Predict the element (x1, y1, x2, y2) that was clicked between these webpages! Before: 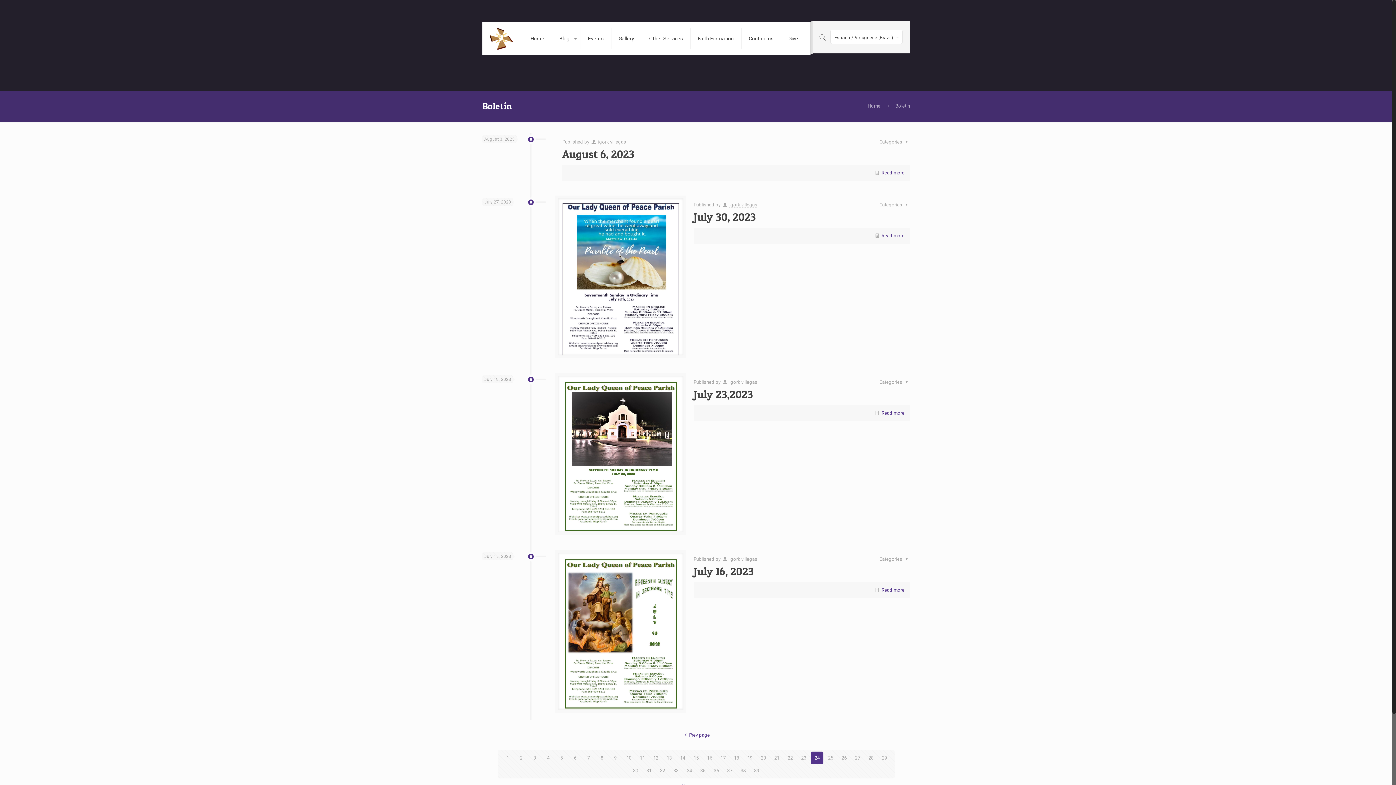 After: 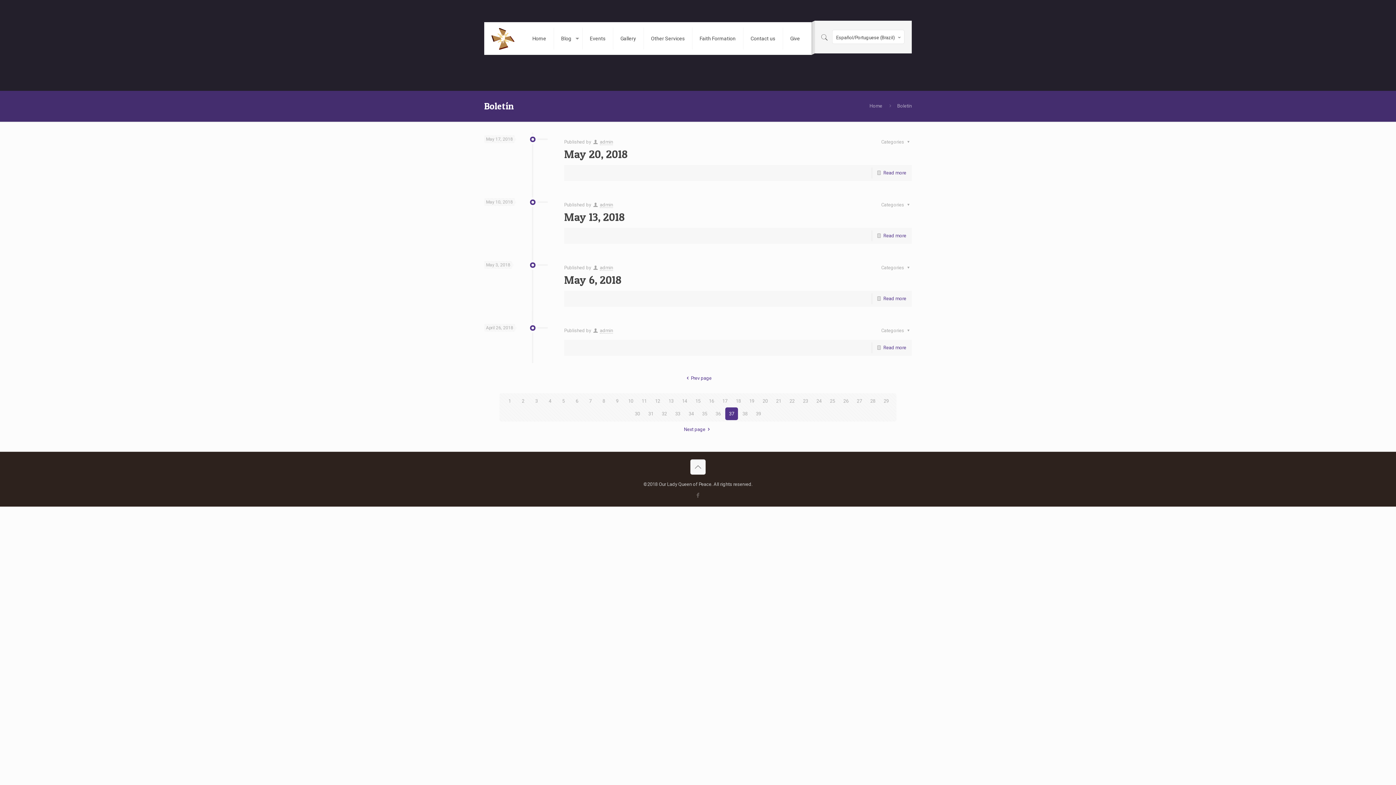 Action: label: 37 bbox: (723, 764, 736, 777)